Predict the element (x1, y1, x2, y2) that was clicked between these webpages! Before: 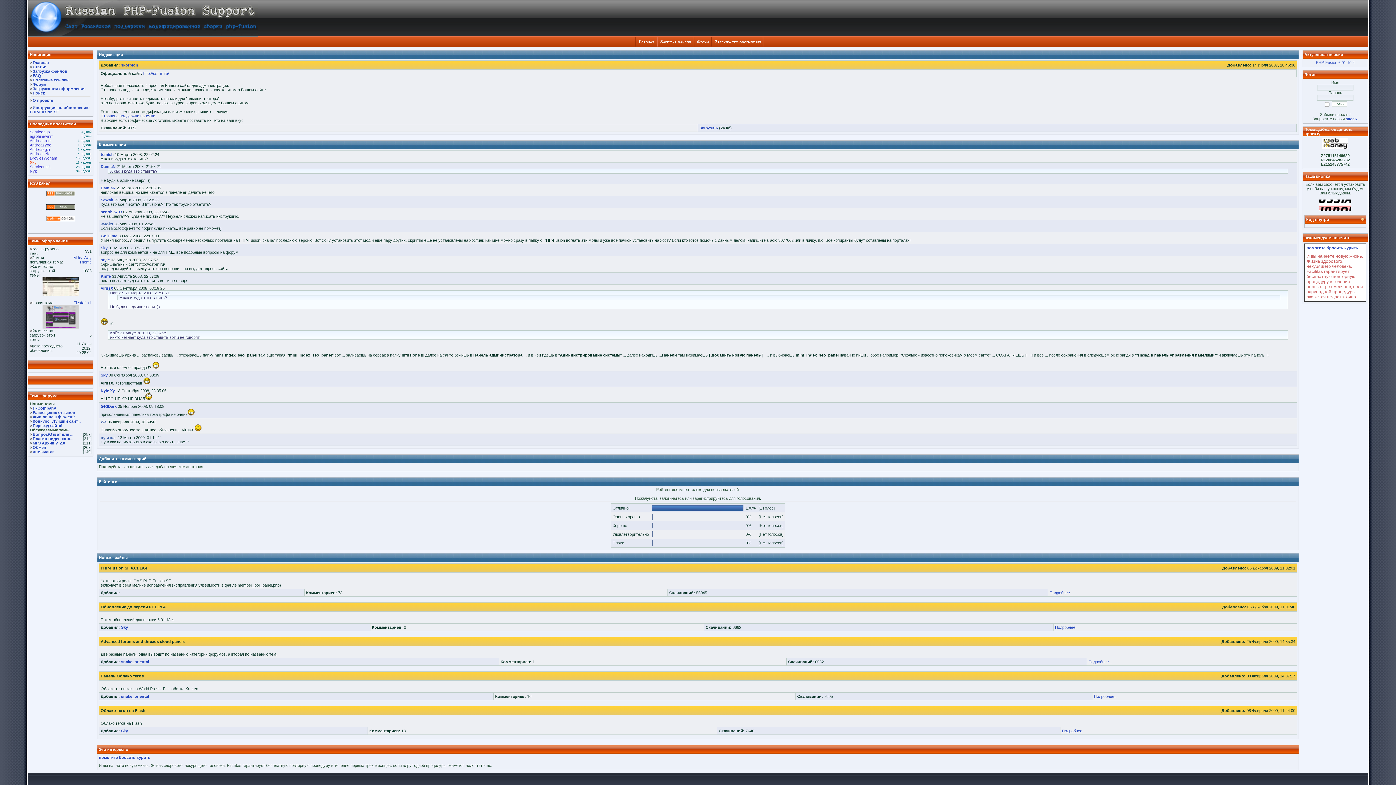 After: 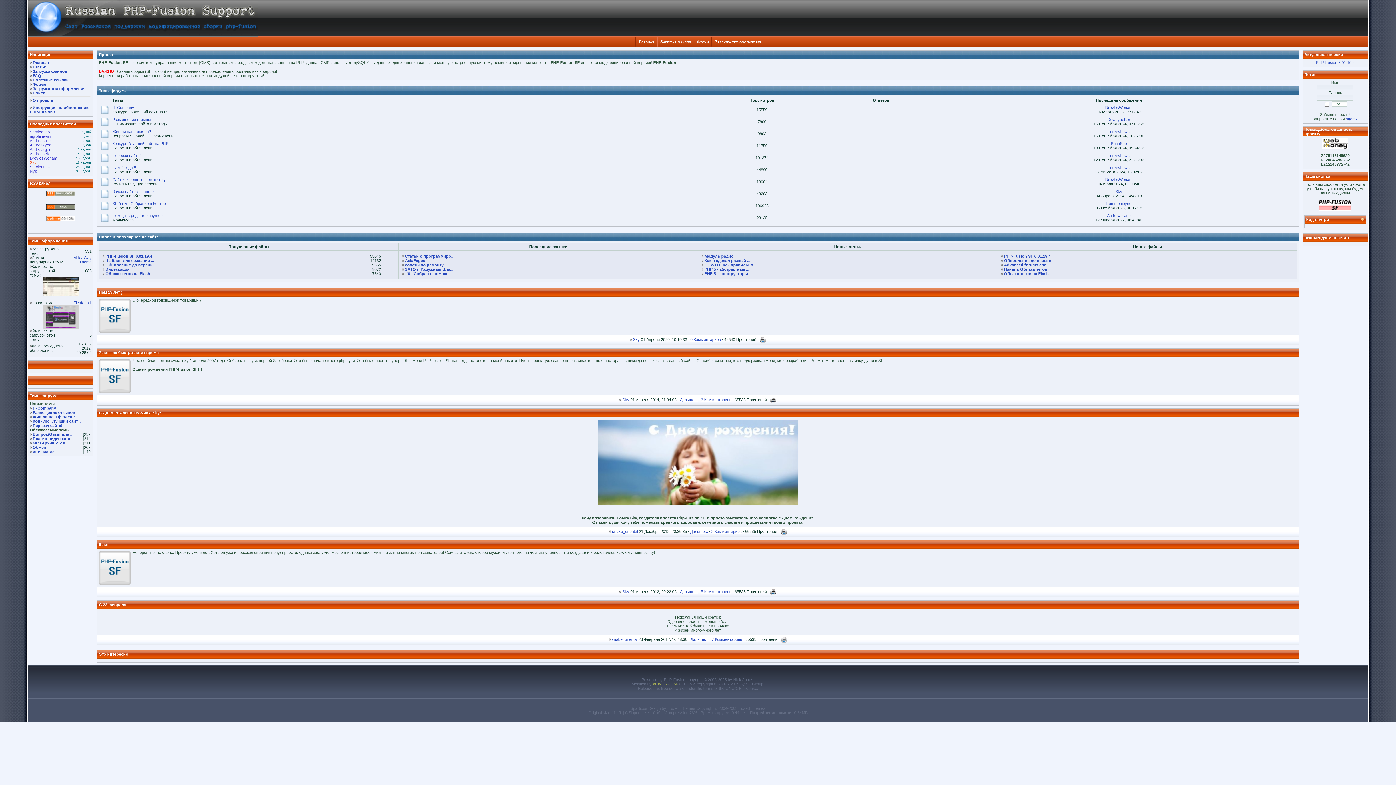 Action: bbox: (637, 39, 656, 44) label: Главная